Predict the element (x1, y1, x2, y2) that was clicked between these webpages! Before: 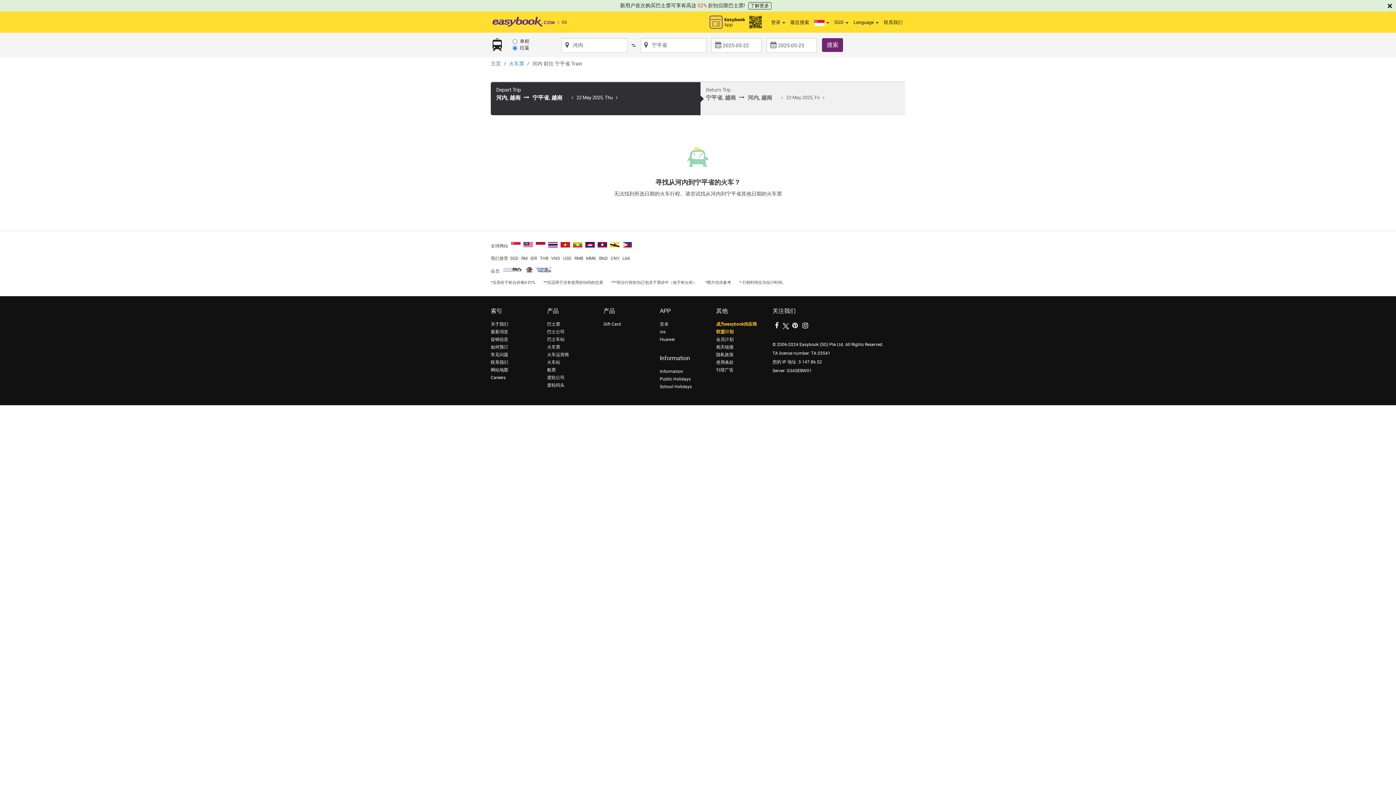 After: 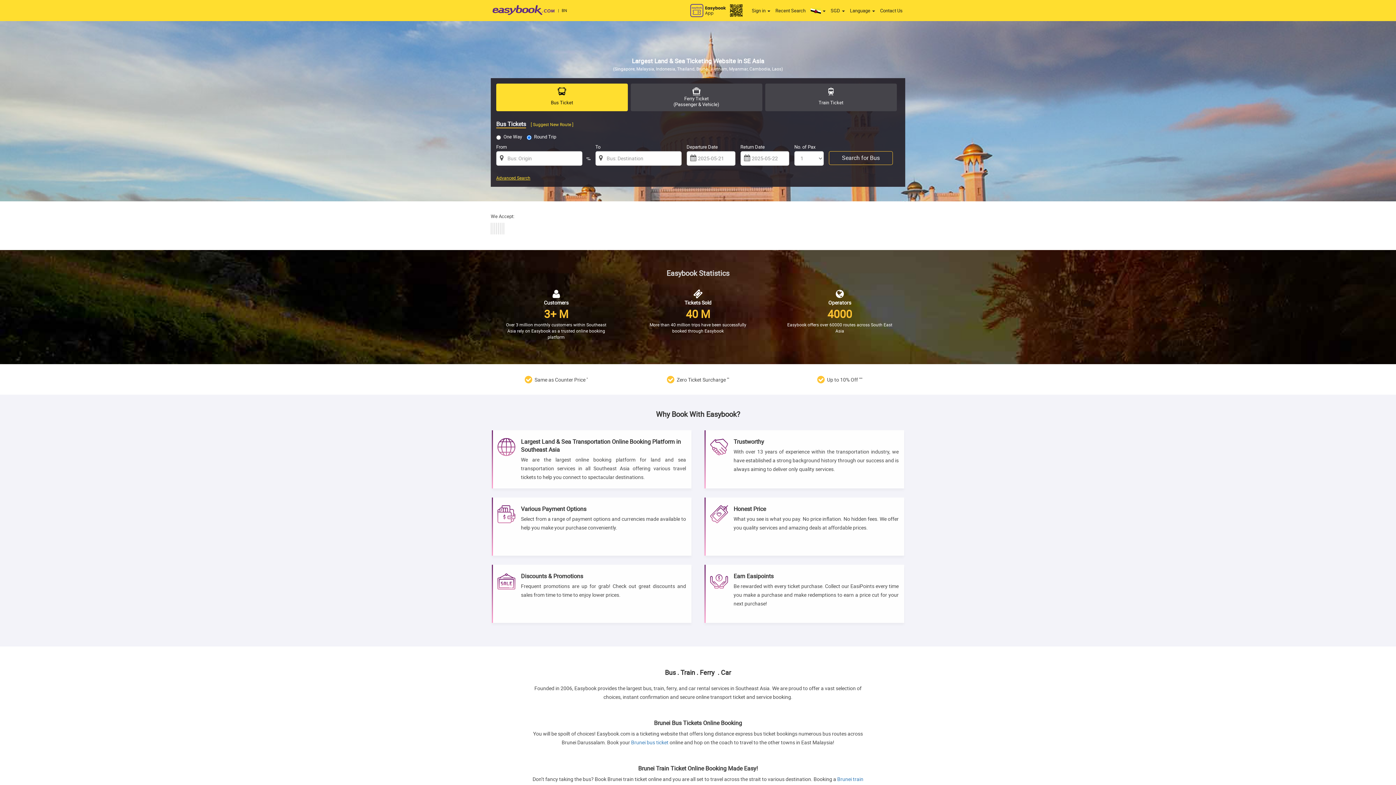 Action: bbox: (610, 242, 619, 247)